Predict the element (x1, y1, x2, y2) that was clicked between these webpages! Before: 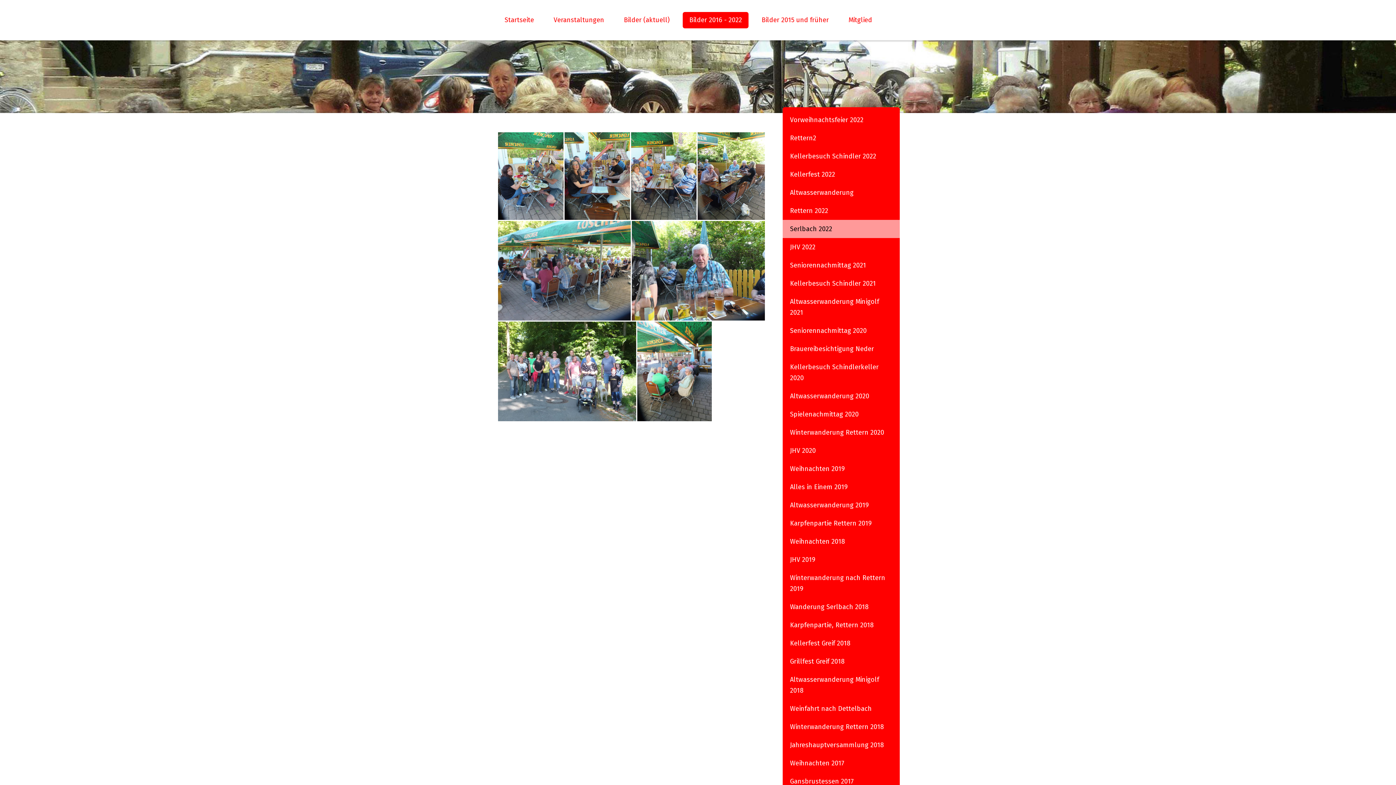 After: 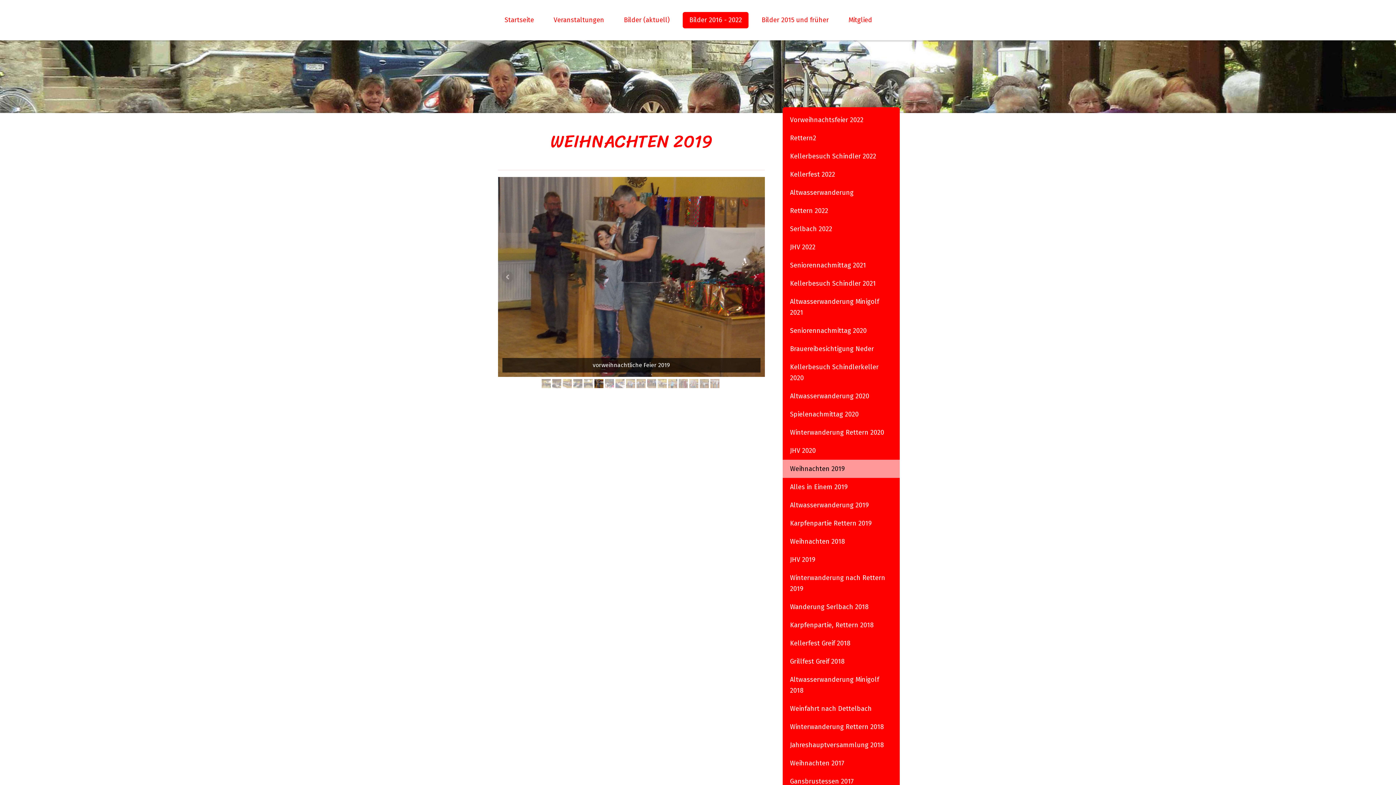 Action: label: Weihnachten 2019 bbox: (782, 460, 900, 478)